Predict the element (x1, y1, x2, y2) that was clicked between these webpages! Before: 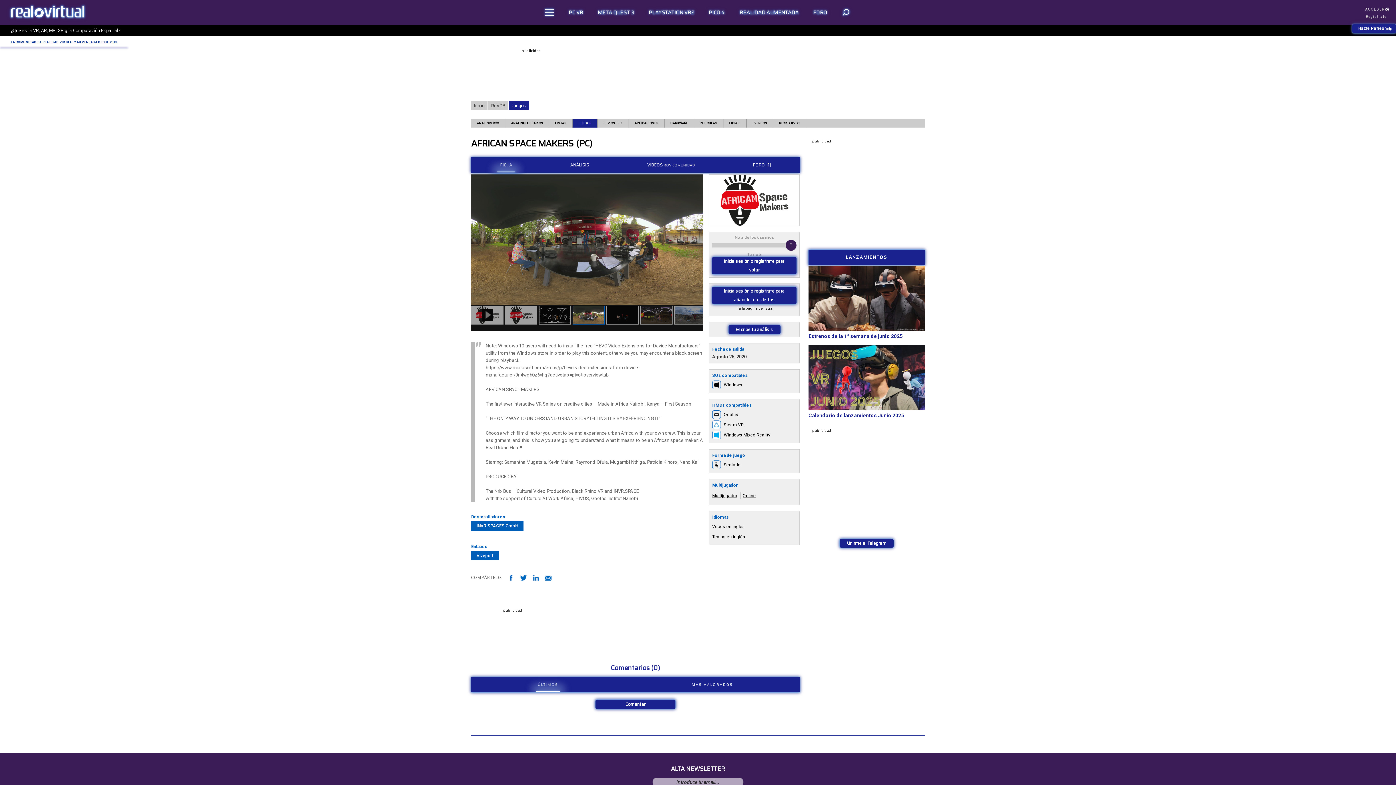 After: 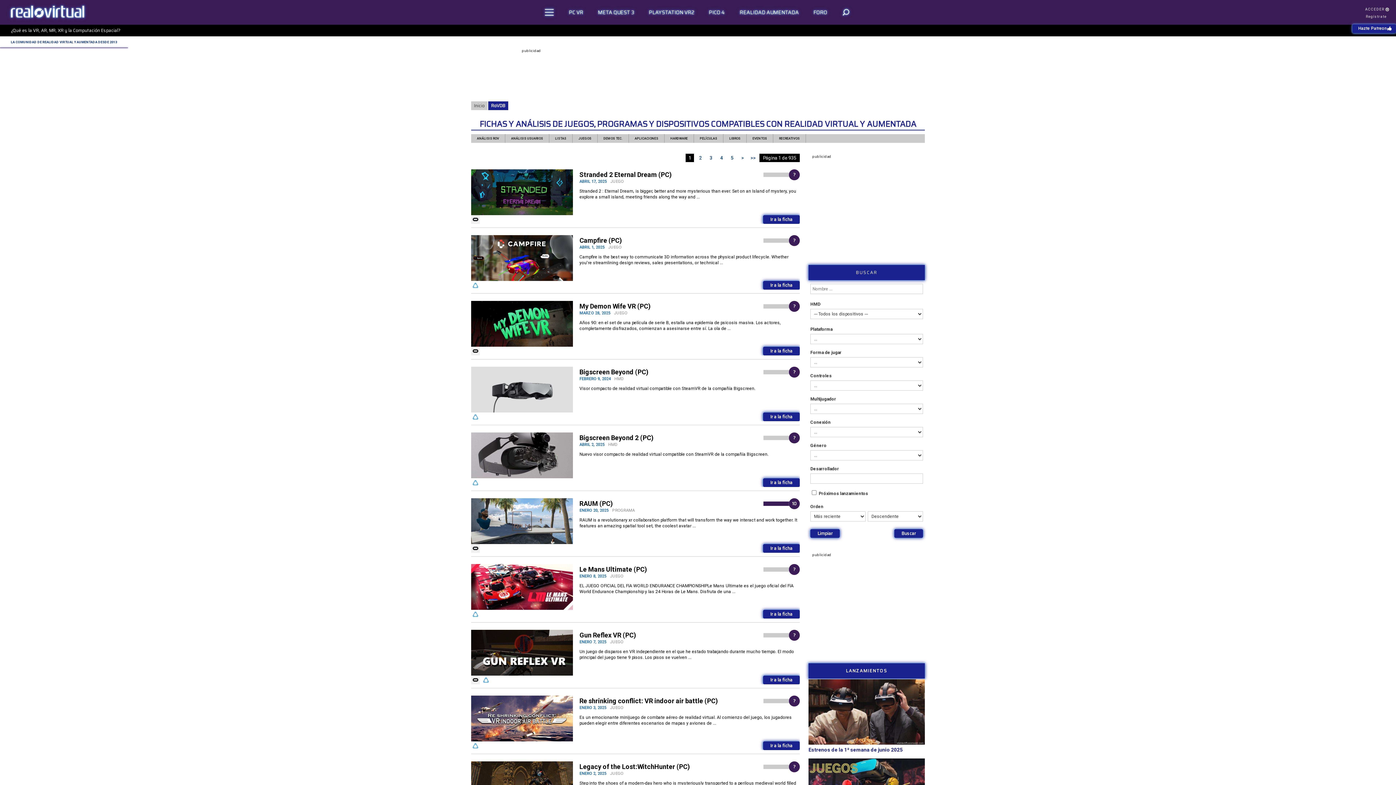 Action: label: RoVDB bbox: (488, 101, 508, 110)